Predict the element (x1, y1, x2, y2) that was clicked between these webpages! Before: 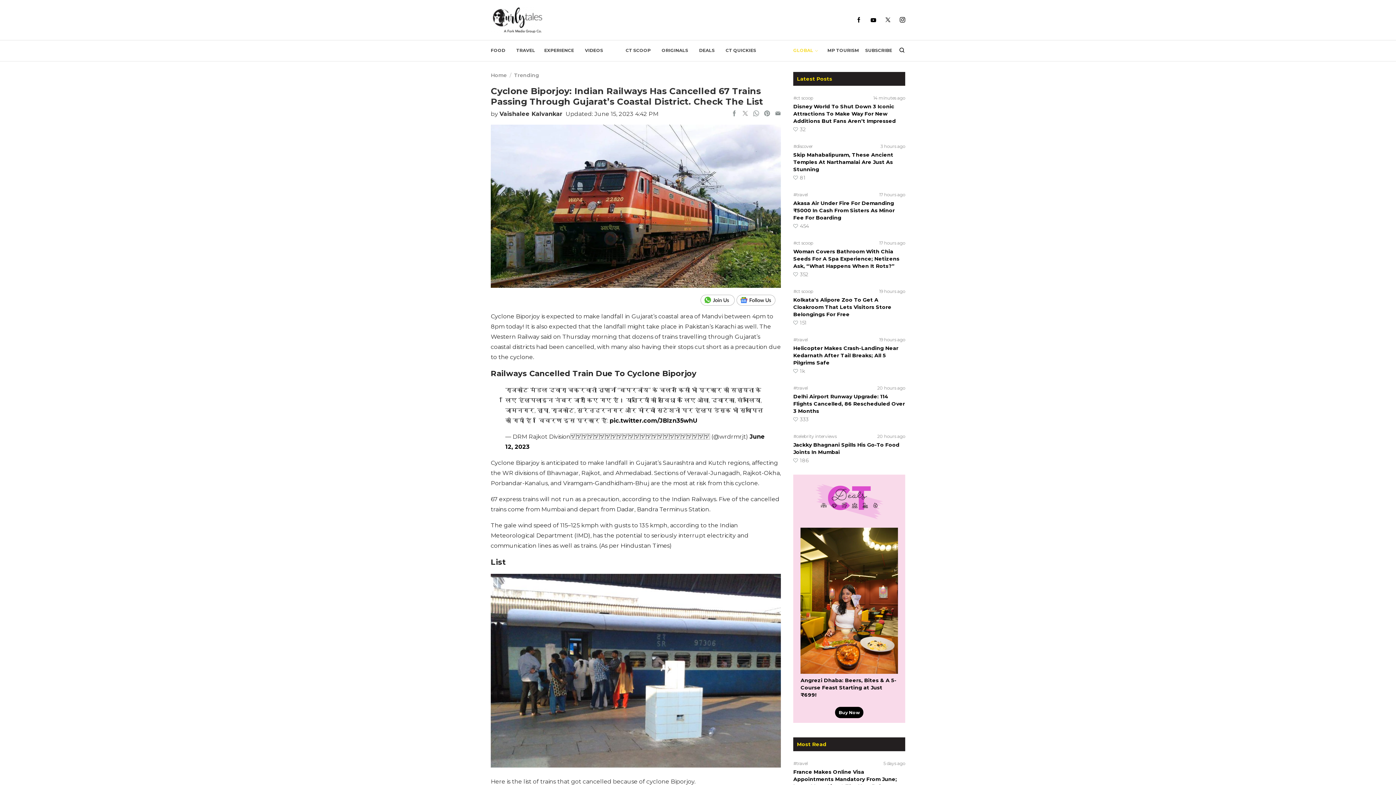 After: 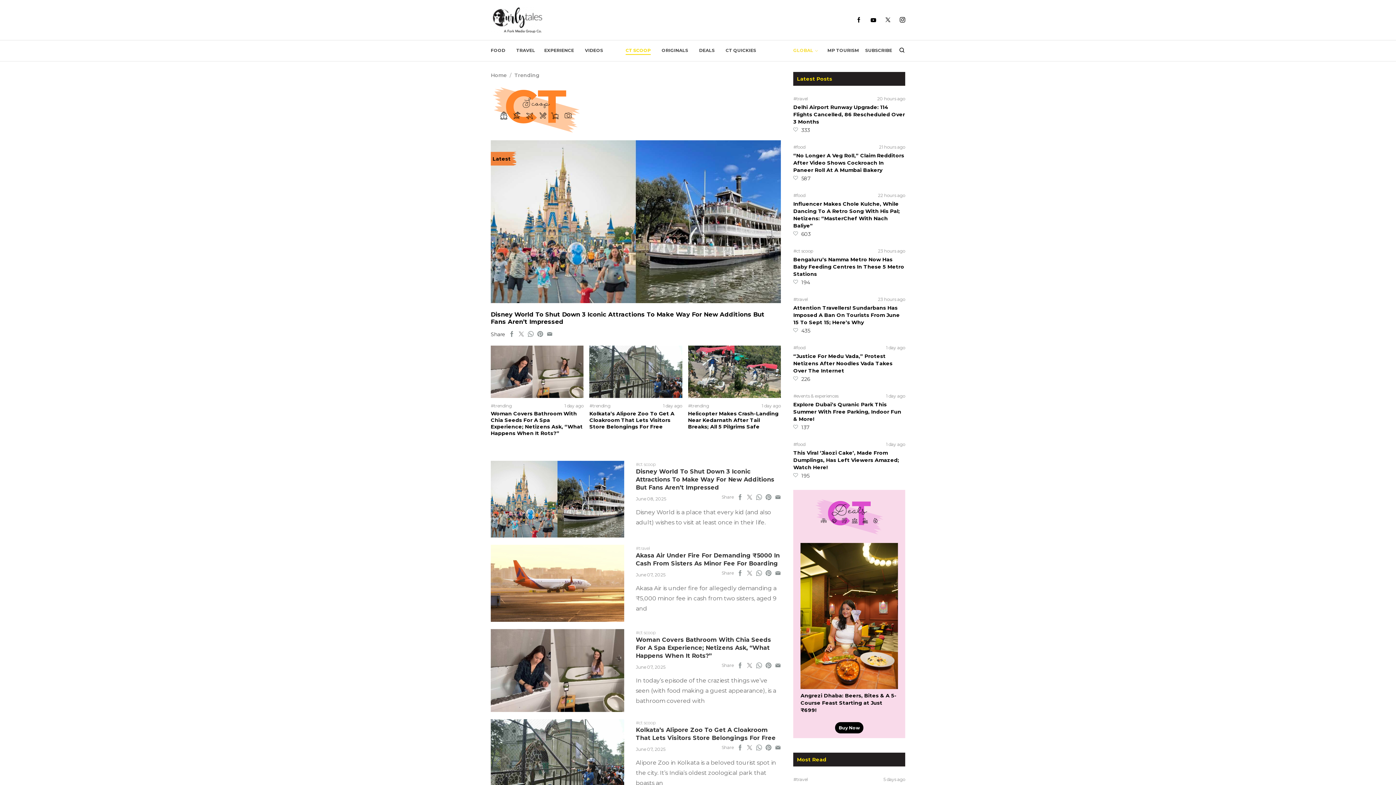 Action: bbox: (514, 72, 539, 78) label: Trending